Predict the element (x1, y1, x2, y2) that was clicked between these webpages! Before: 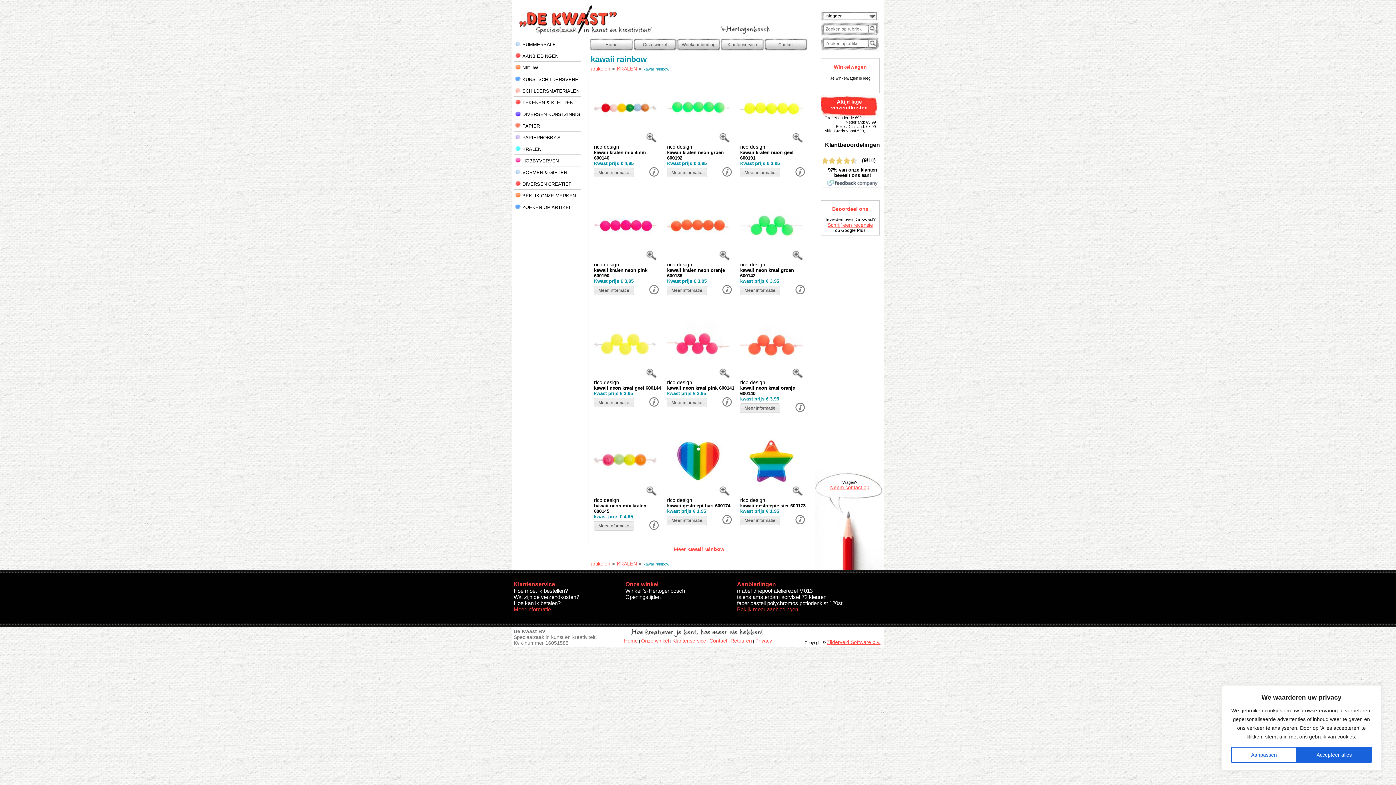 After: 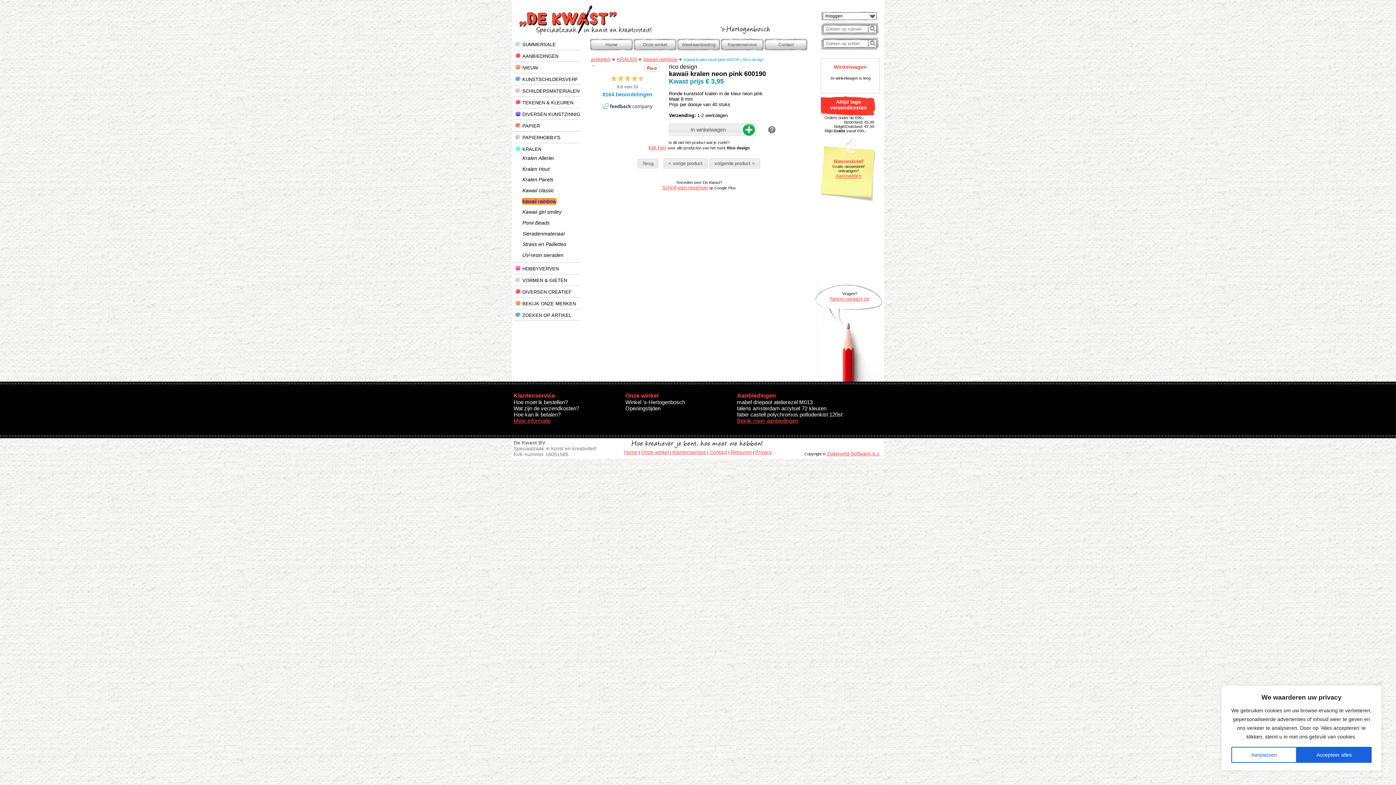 Action: bbox: (589, 256, 656, 261)